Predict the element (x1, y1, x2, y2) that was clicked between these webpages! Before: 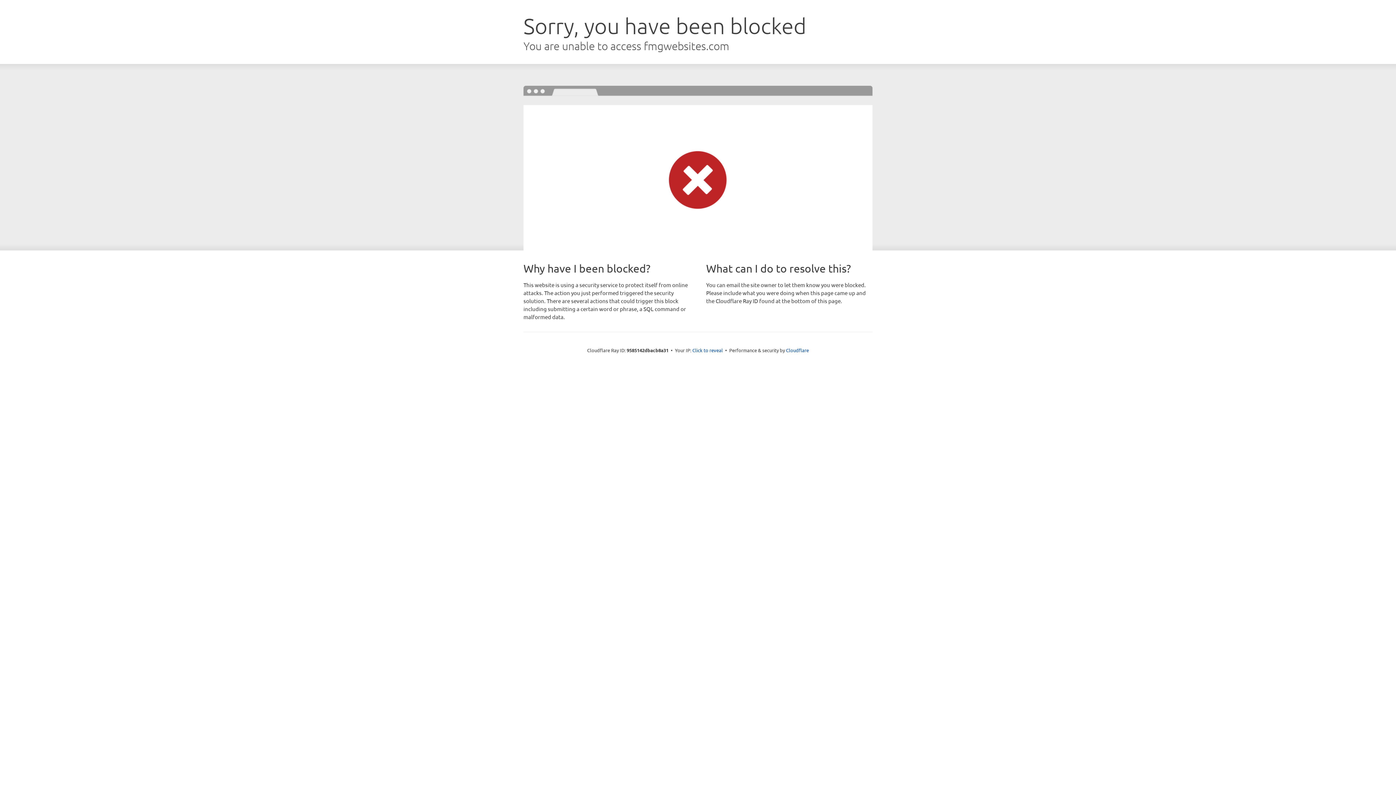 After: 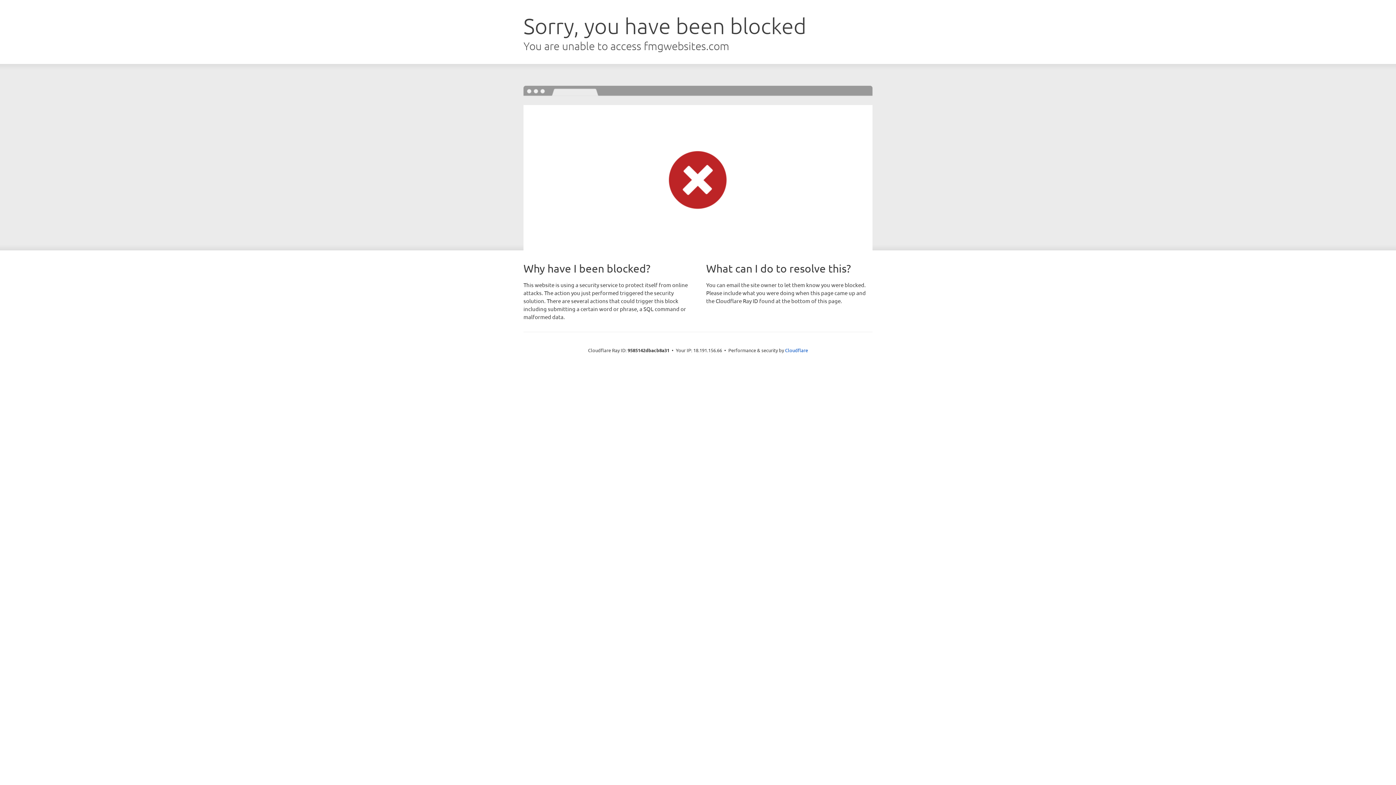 Action: bbox: (692, 346, 723, 353) label: Click to reveal